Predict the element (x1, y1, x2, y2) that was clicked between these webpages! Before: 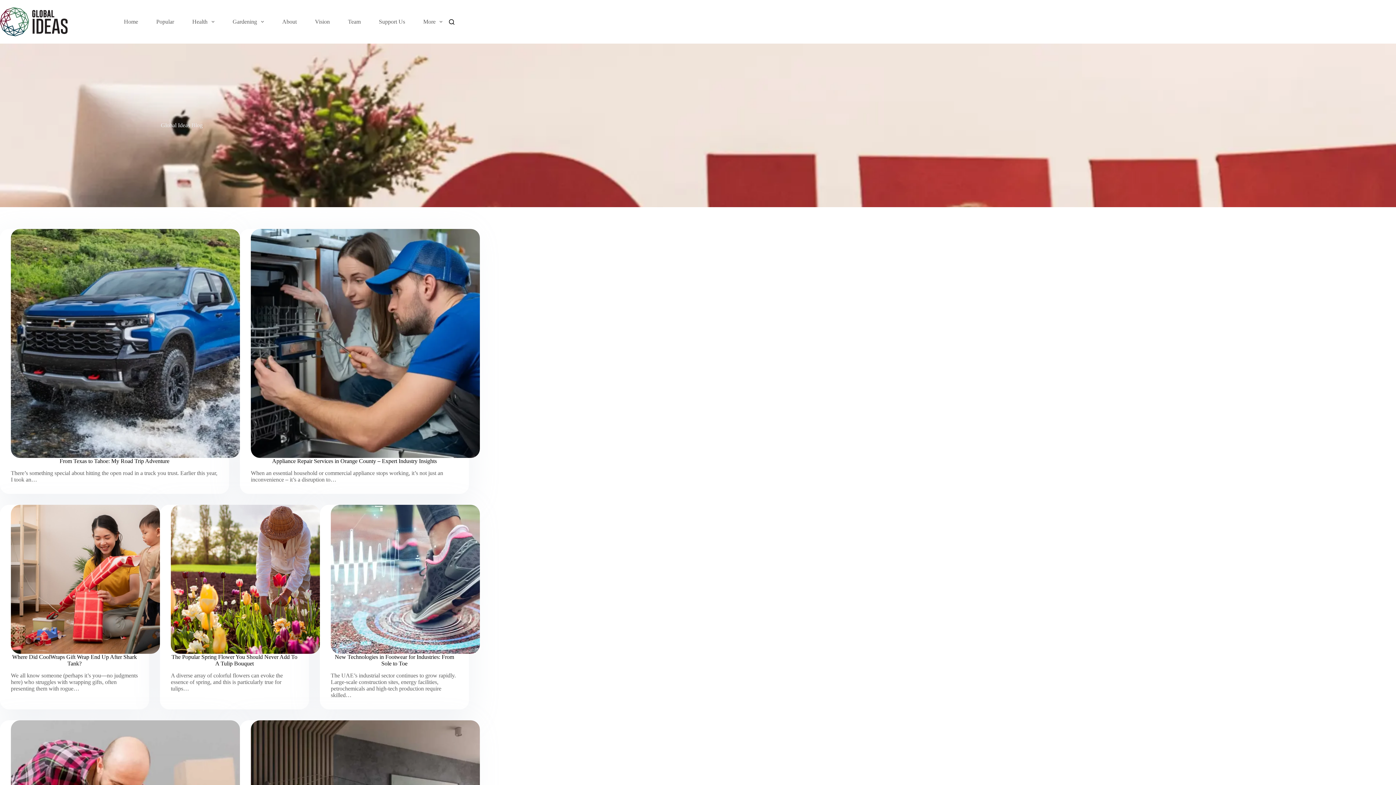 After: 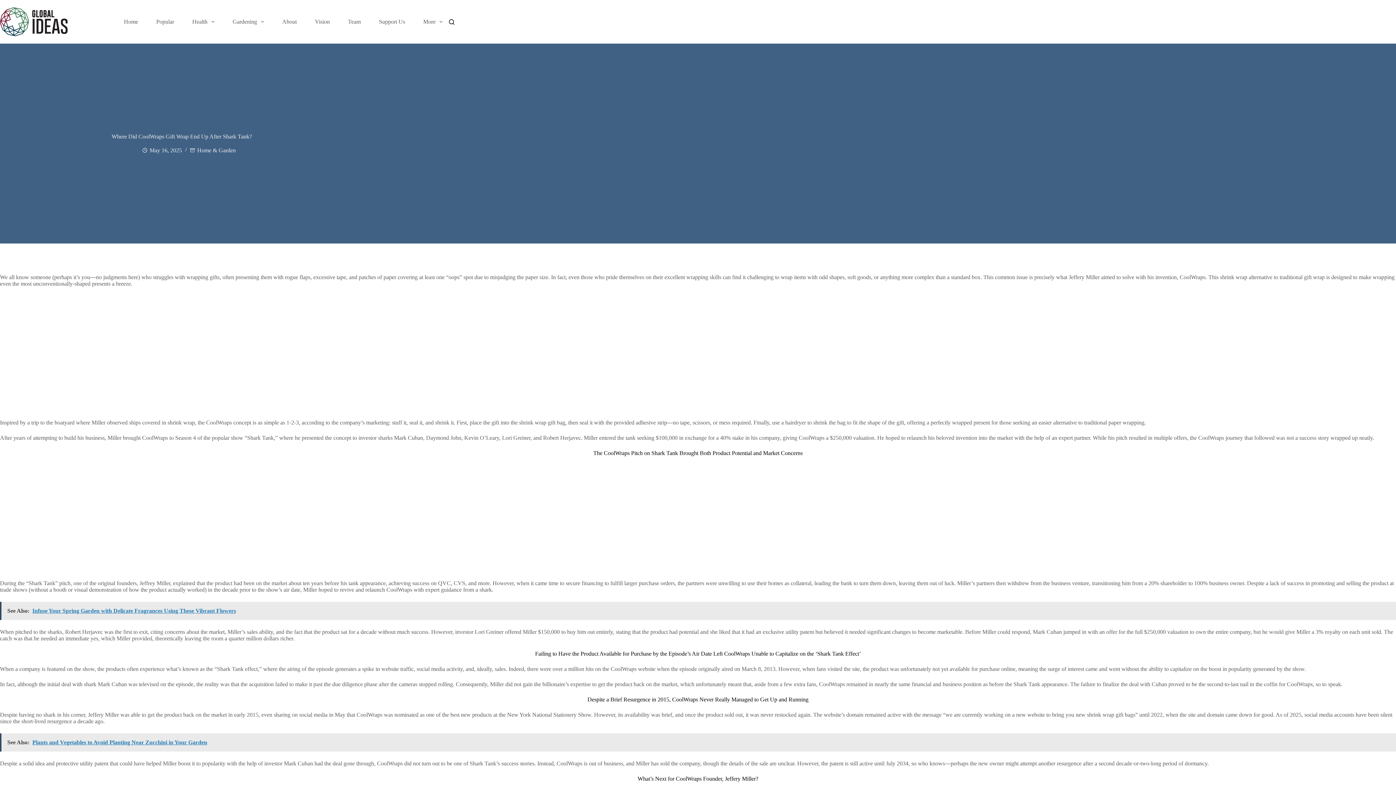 Action: label: Where Did CoolWraps Gift Wrap End Up After Shark Tank? bbox: (10, 505, 160, 654)